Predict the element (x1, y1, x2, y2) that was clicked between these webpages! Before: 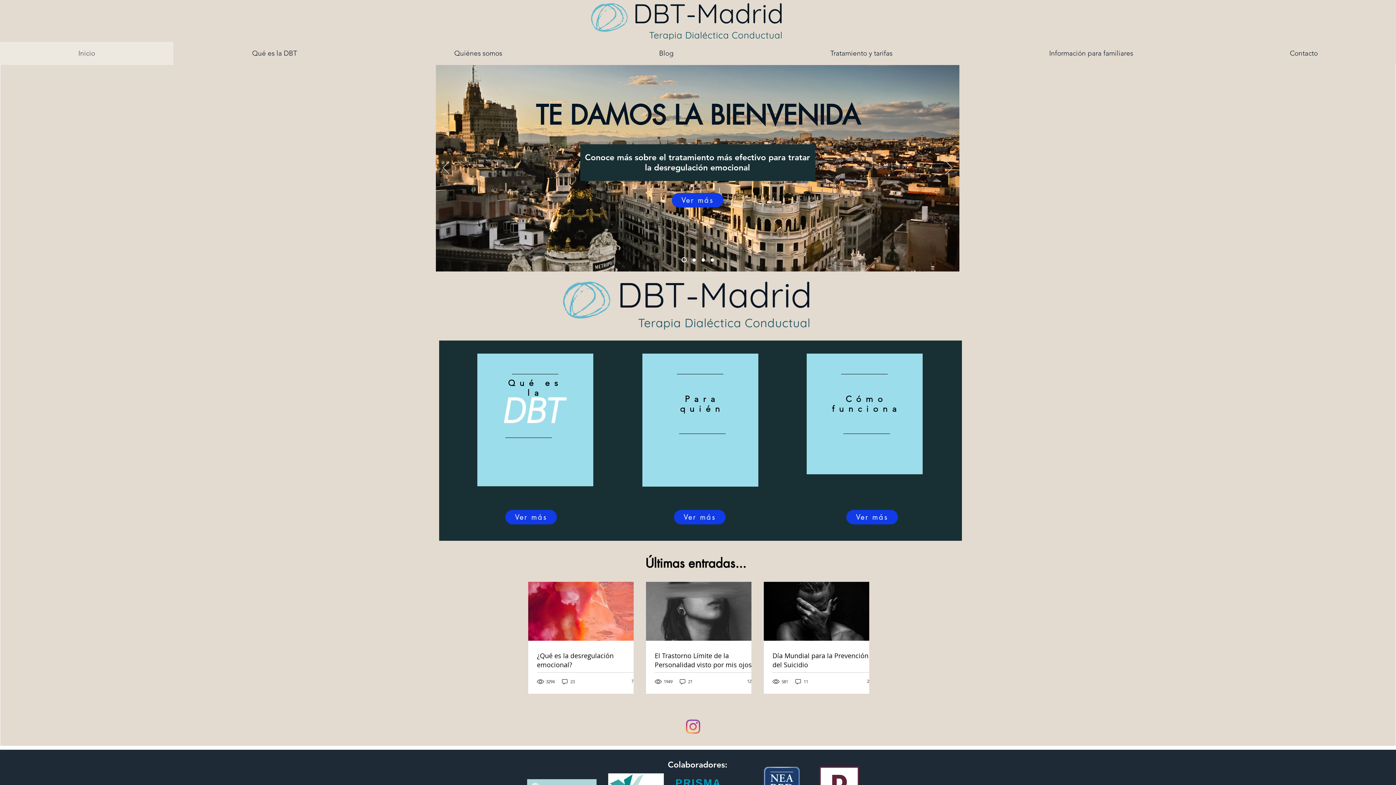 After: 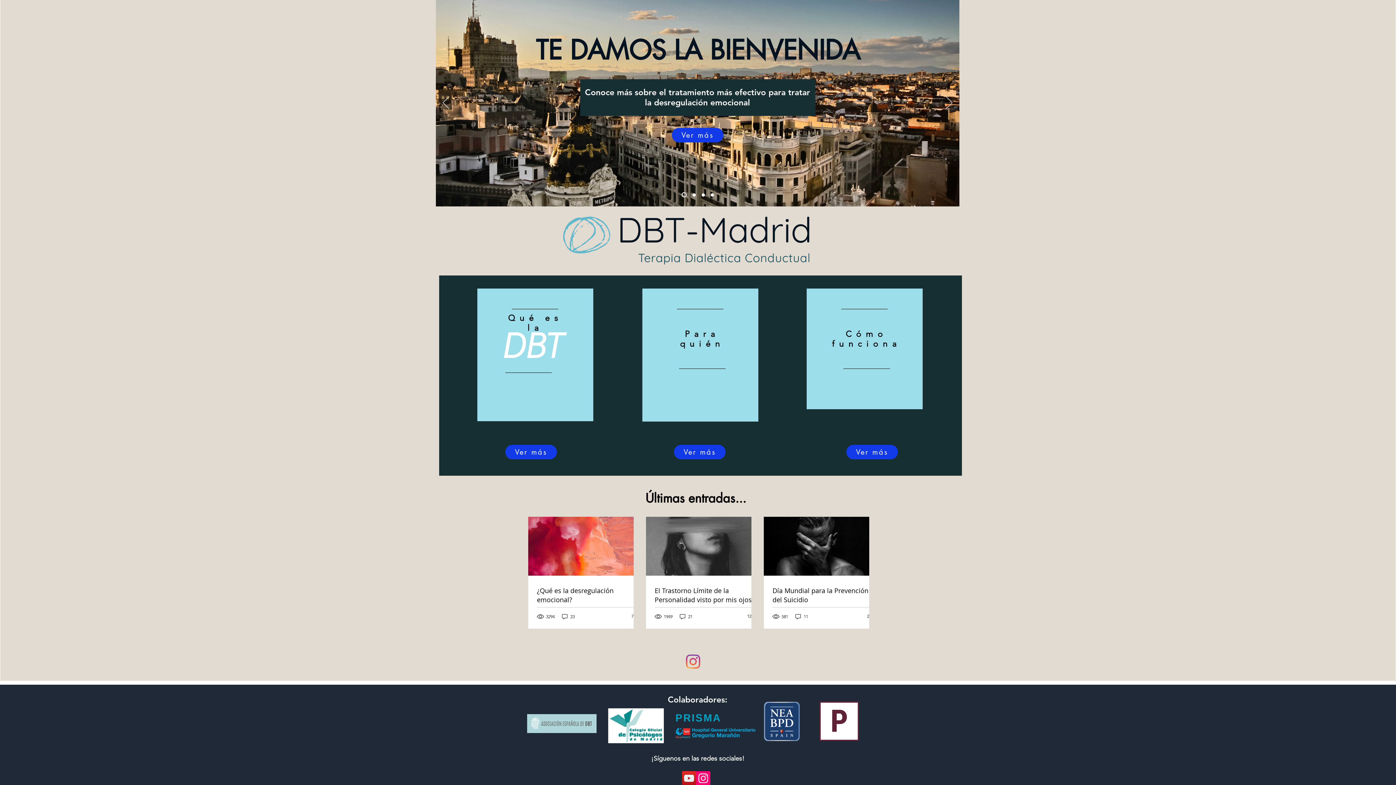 Action: bbox: (681, 257, 686, 262) label: Diapositiva1